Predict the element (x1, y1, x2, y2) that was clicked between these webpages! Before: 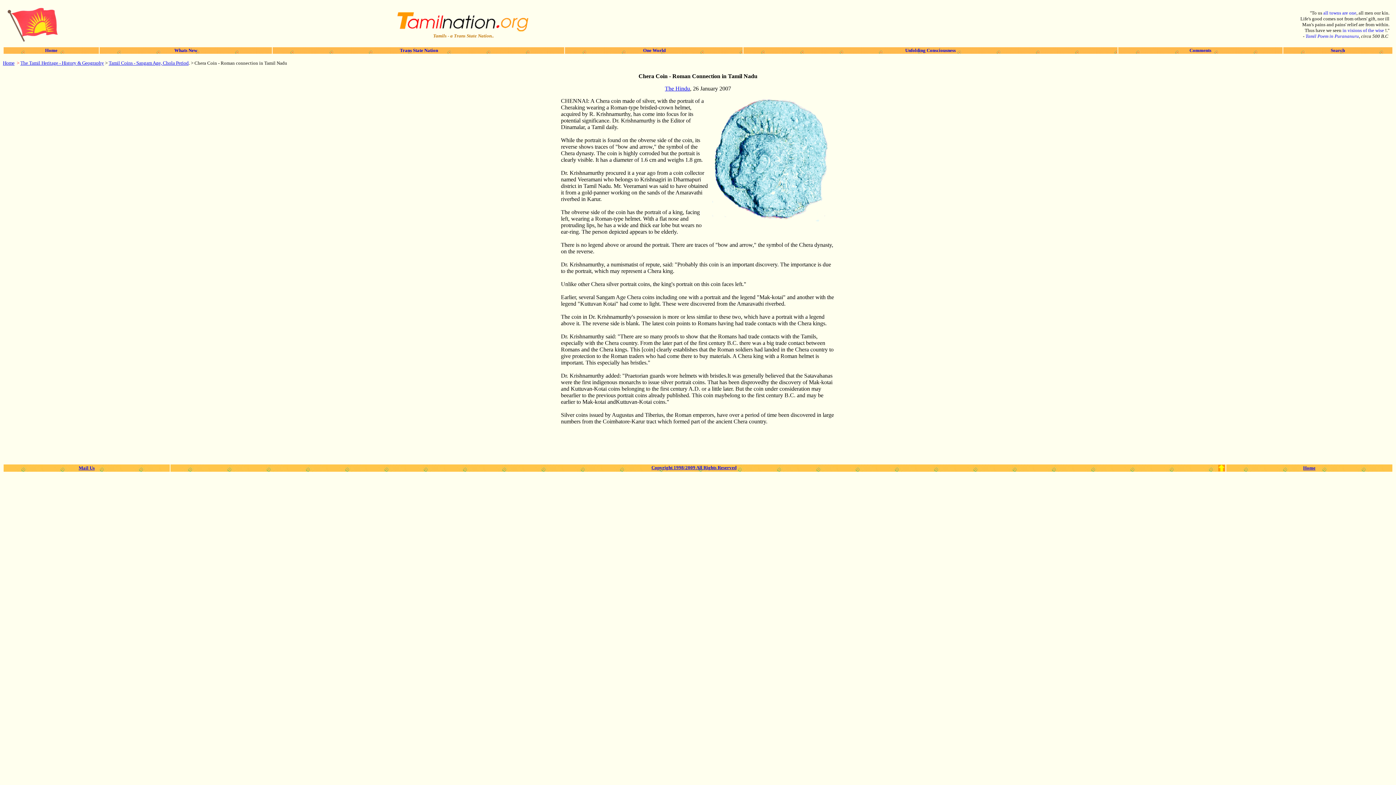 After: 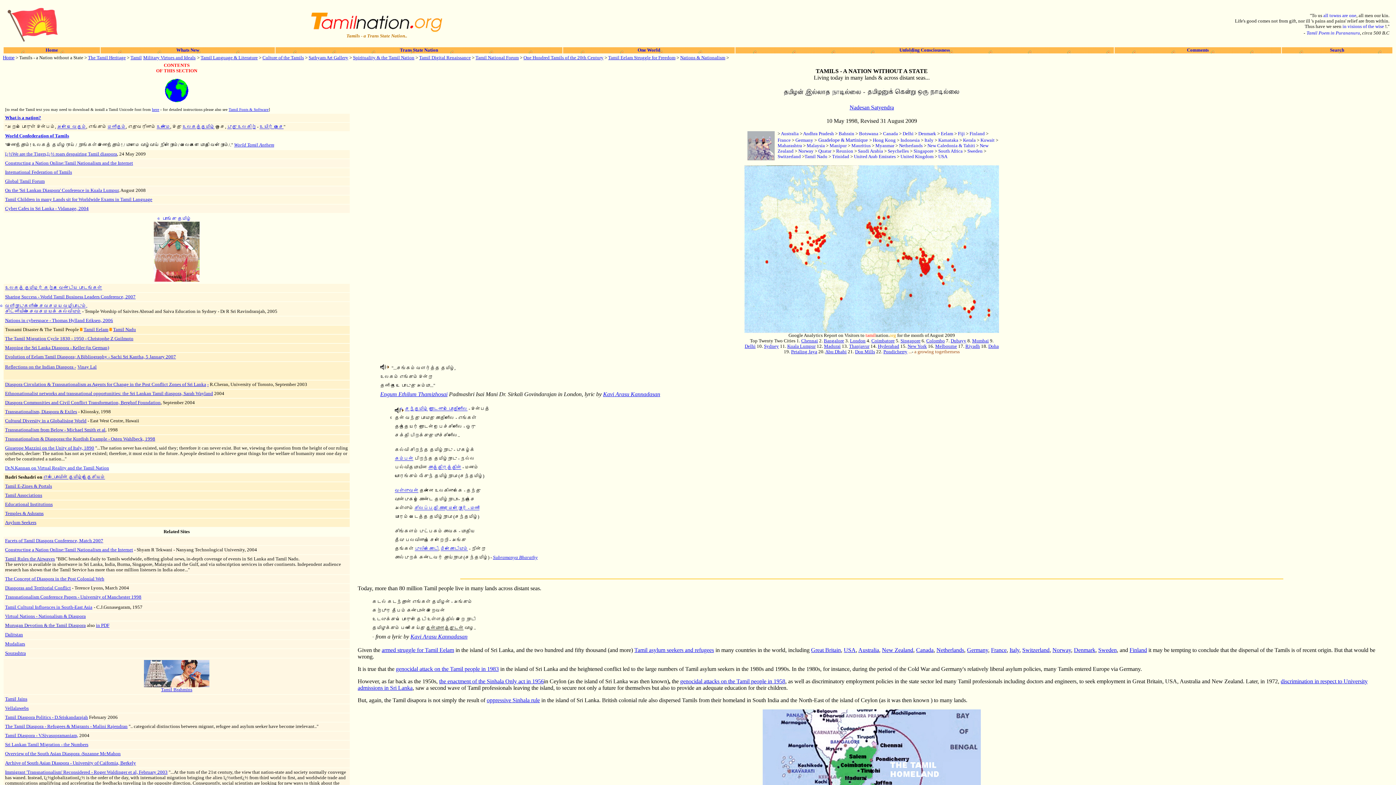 Action: label:  Tamils - a Trans State Nation.. bbox: (432, 33, 494, 38)